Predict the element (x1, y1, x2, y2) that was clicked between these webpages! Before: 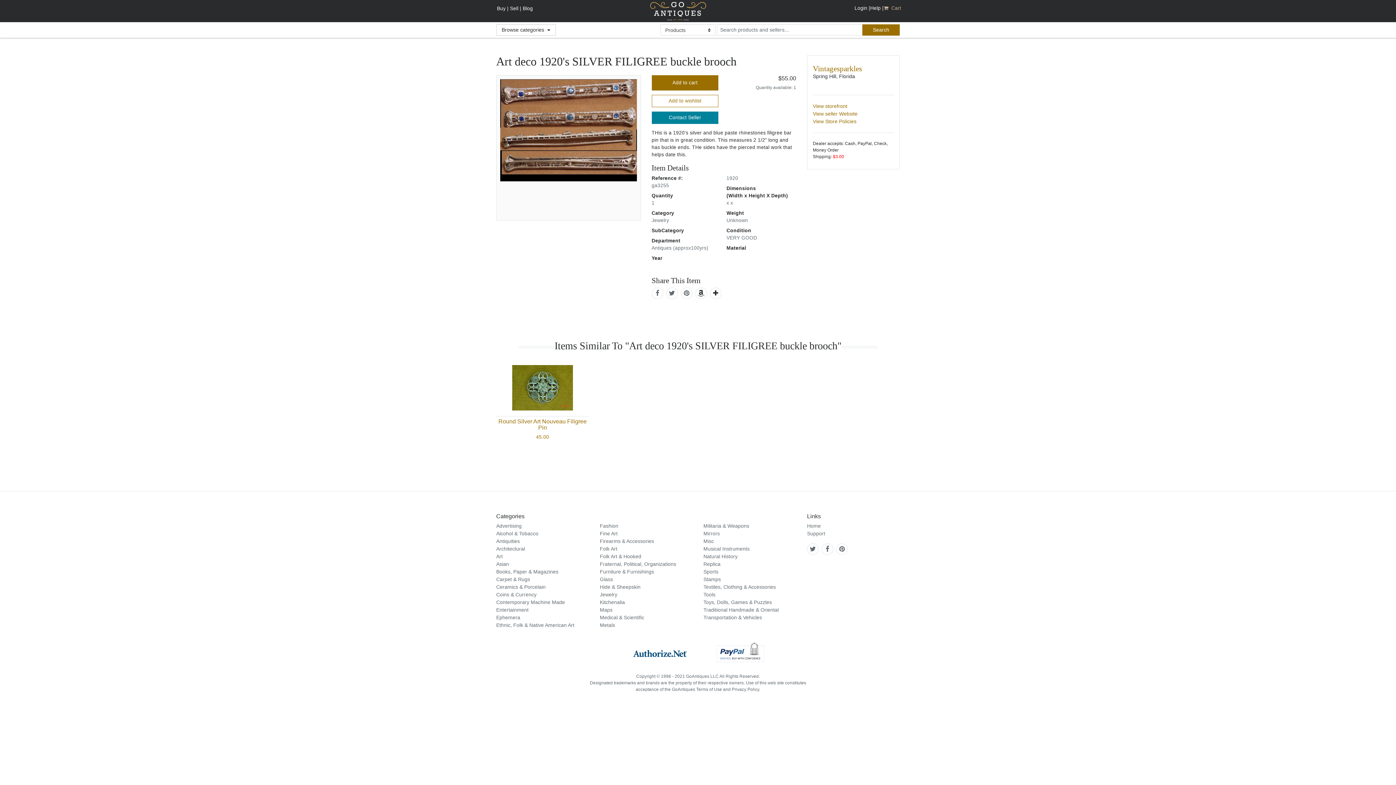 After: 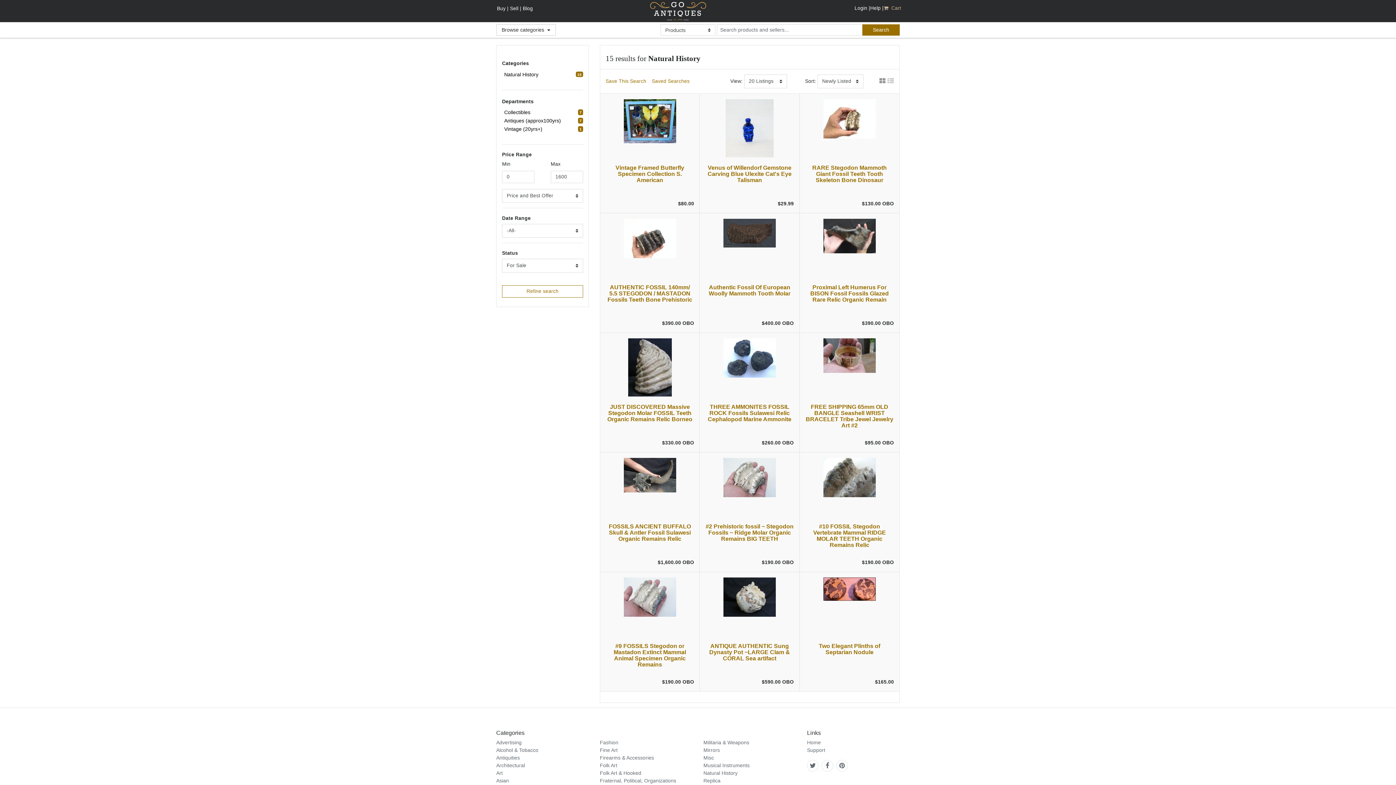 Action: bbox: (703, 553, 737, 559) label: Natural History